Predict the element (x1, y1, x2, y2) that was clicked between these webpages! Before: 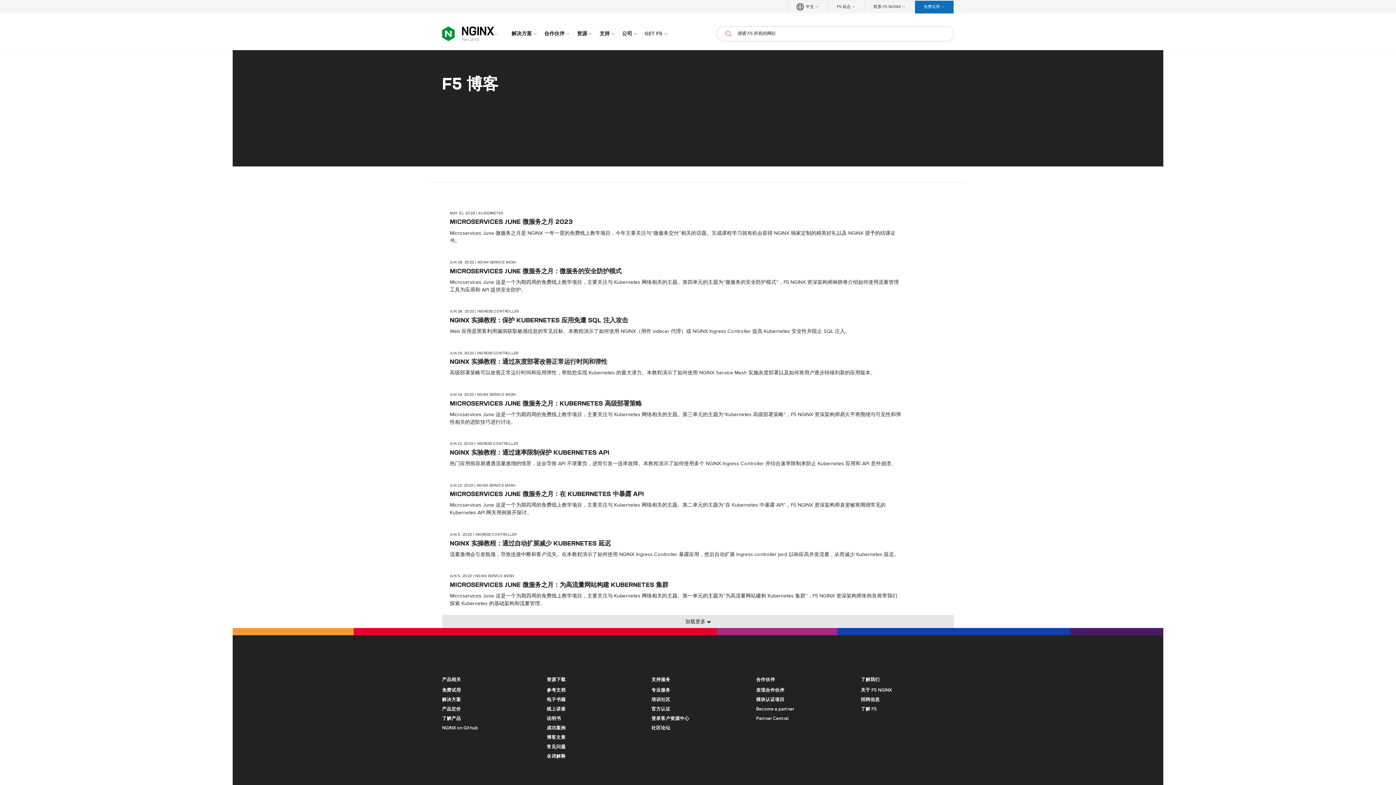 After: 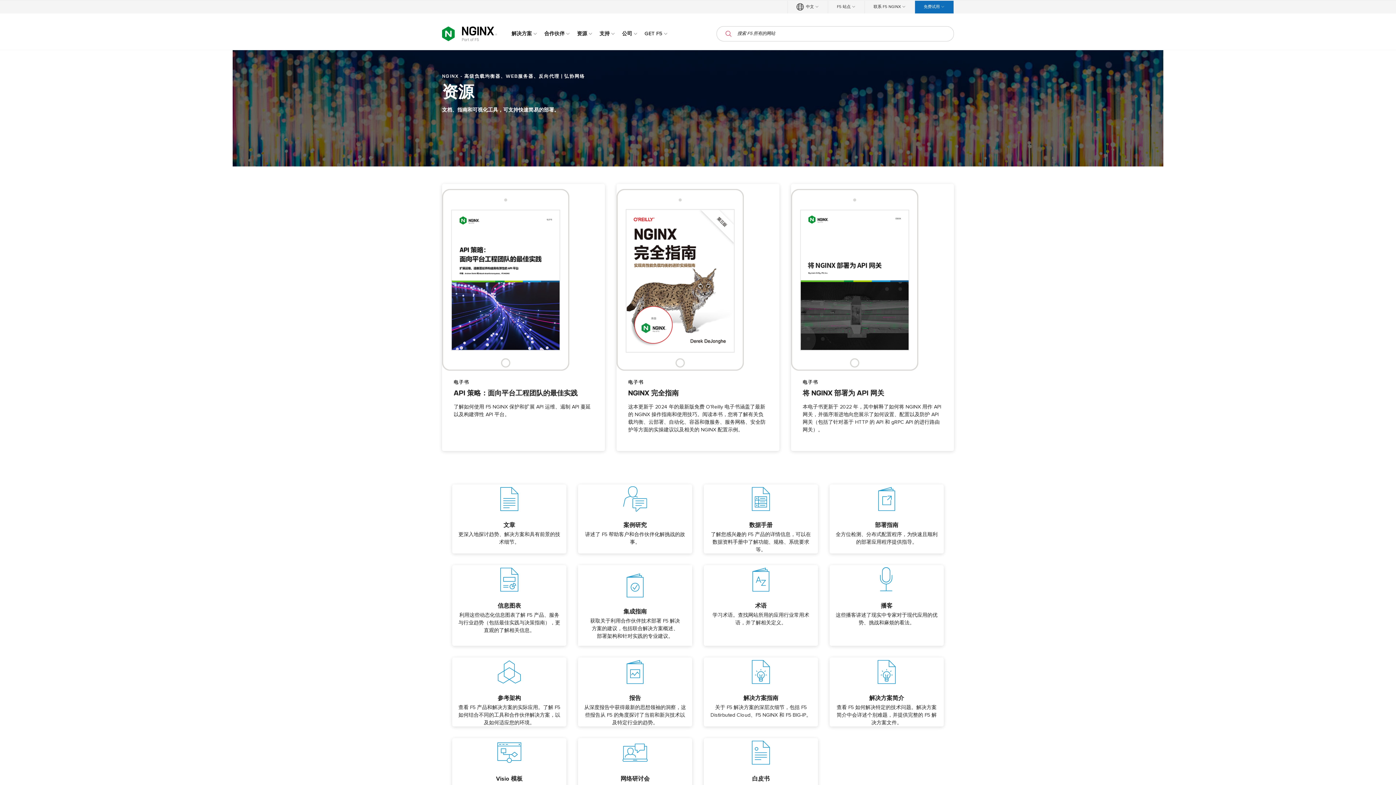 Action: label: 电子书籍 bbox: (546, 696, 640, 703)